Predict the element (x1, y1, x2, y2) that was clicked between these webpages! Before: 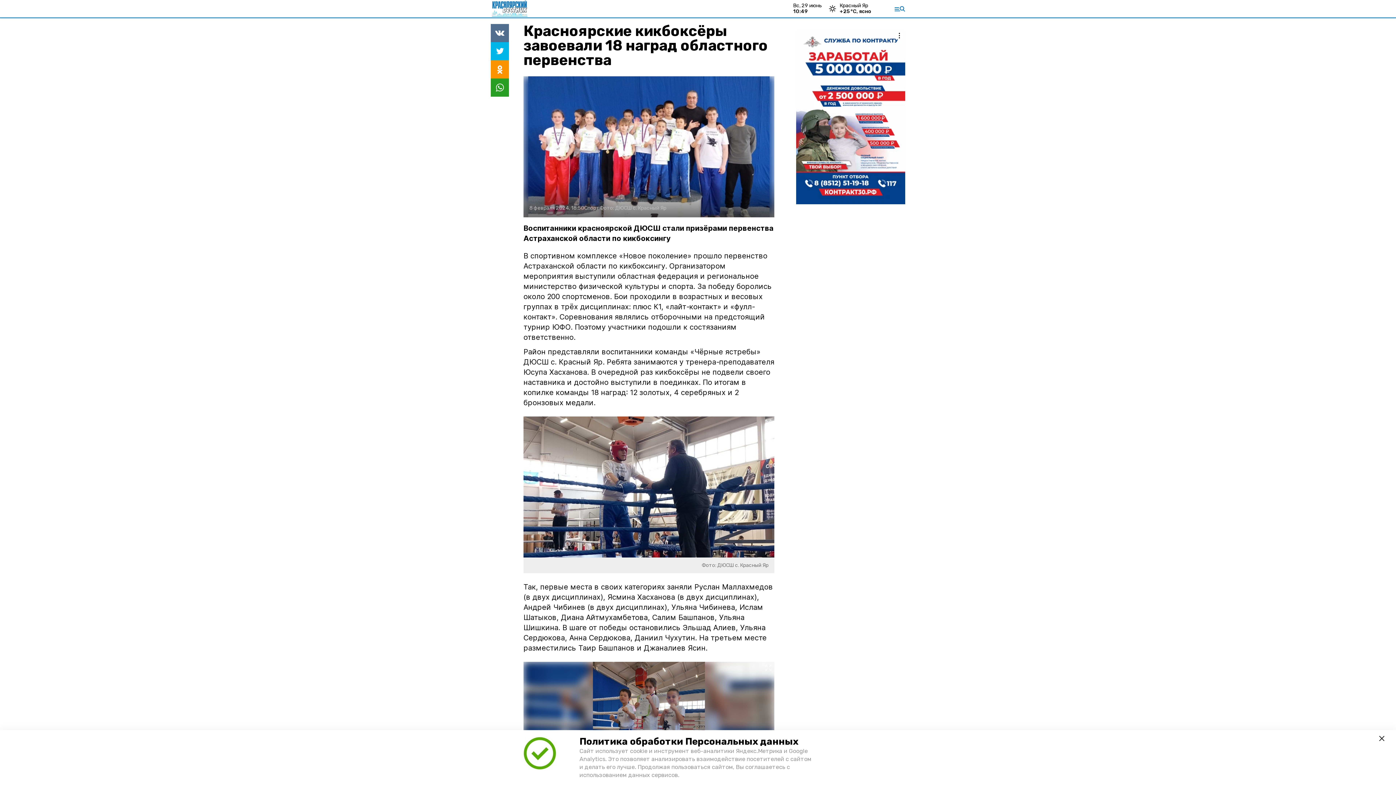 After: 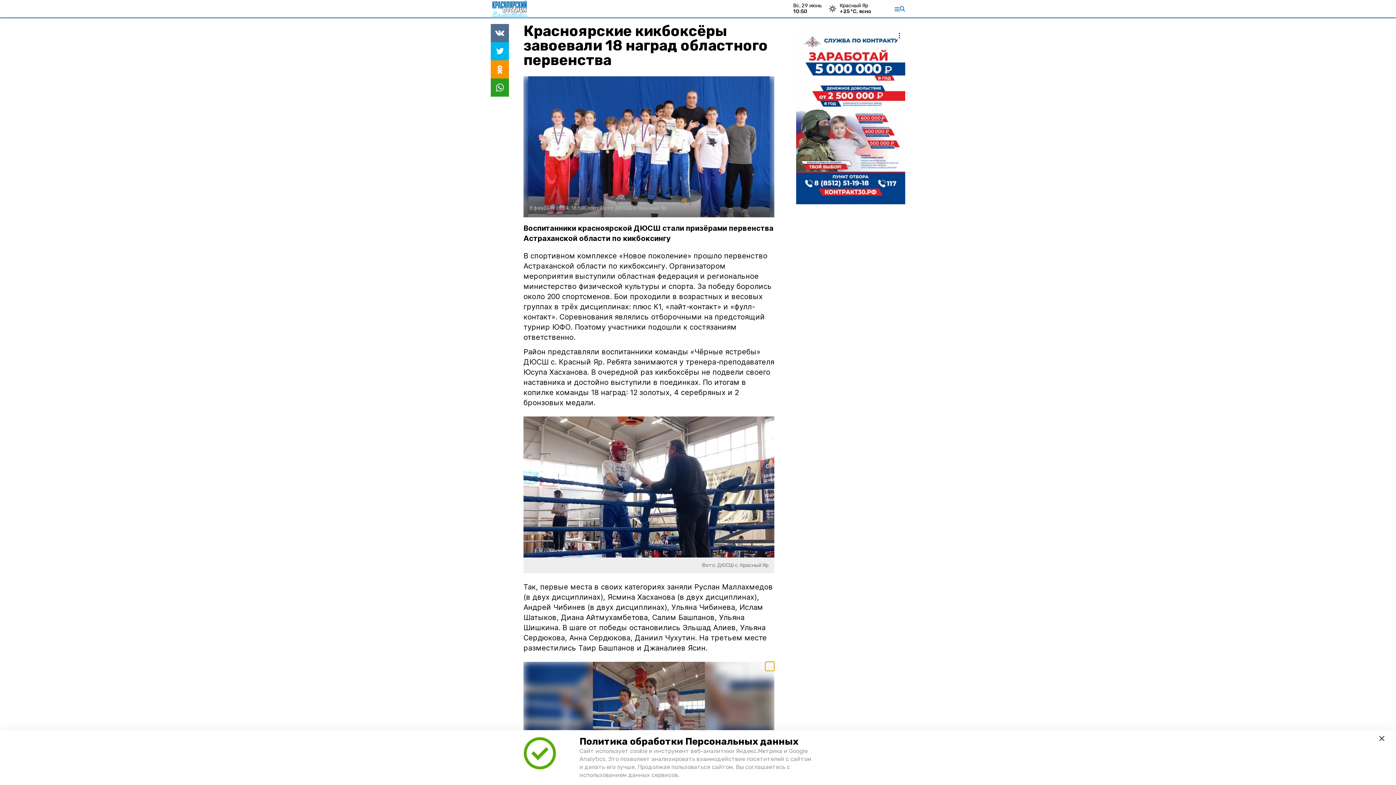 Action: bbox: (765, 662, 774, 671)